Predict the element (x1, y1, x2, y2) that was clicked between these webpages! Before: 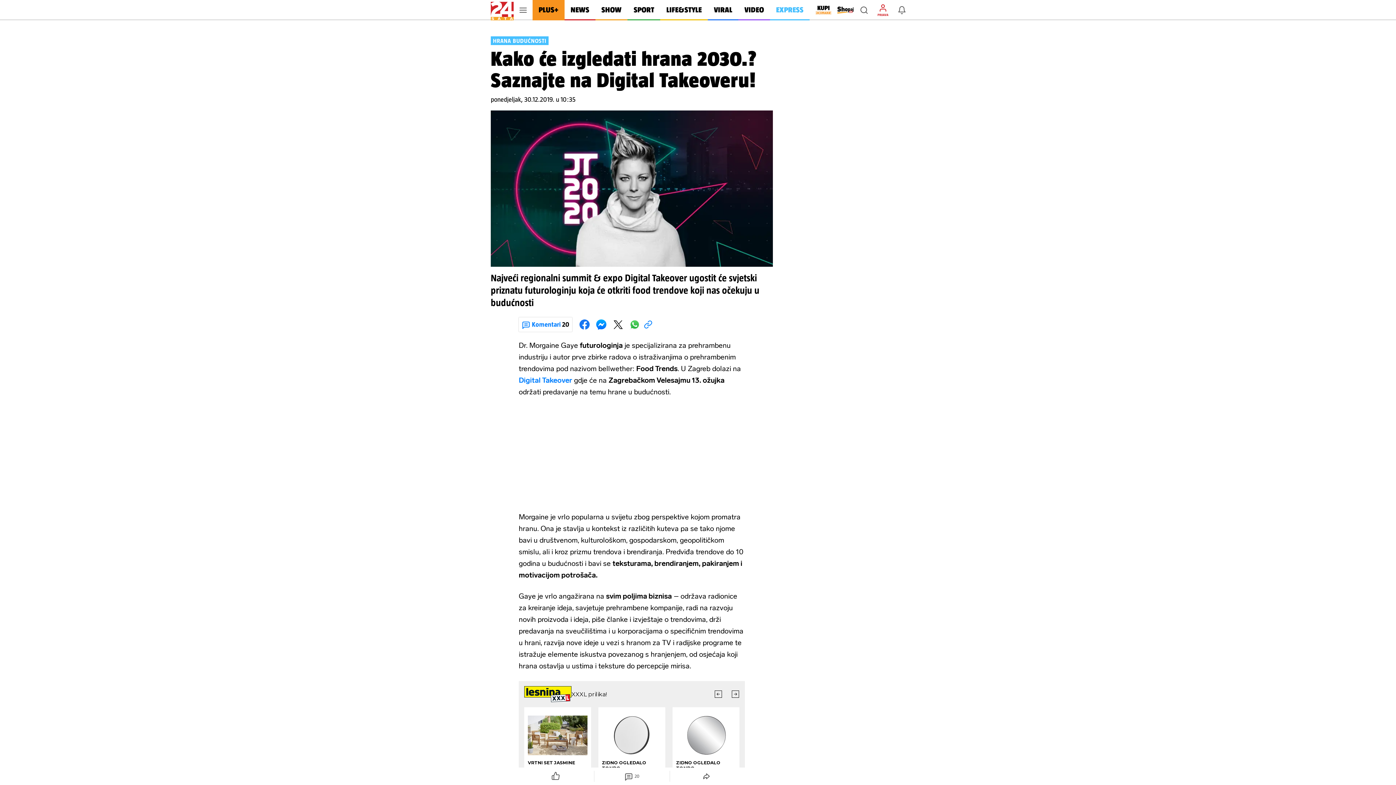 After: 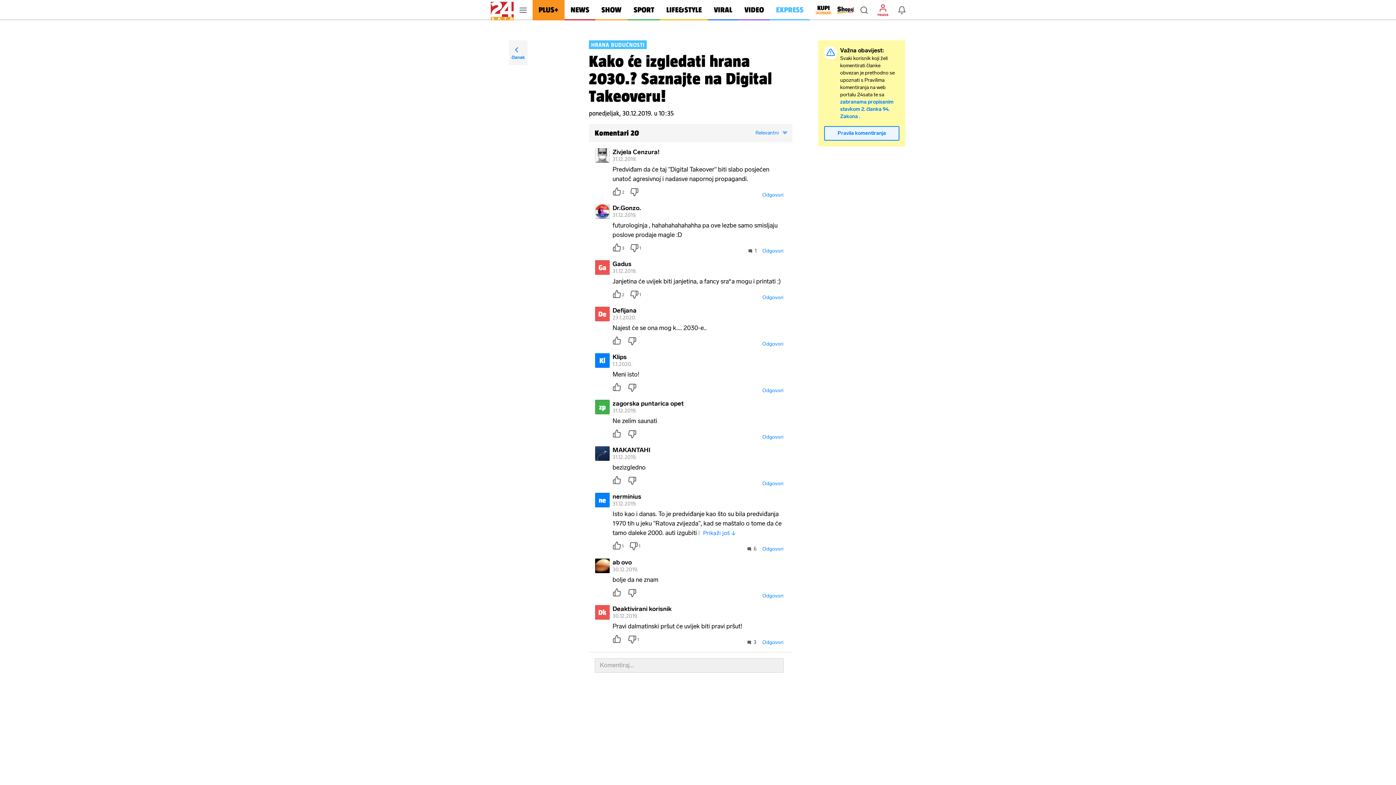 Action: bbox: (518, 317, 572, 332) label: Komentari 20